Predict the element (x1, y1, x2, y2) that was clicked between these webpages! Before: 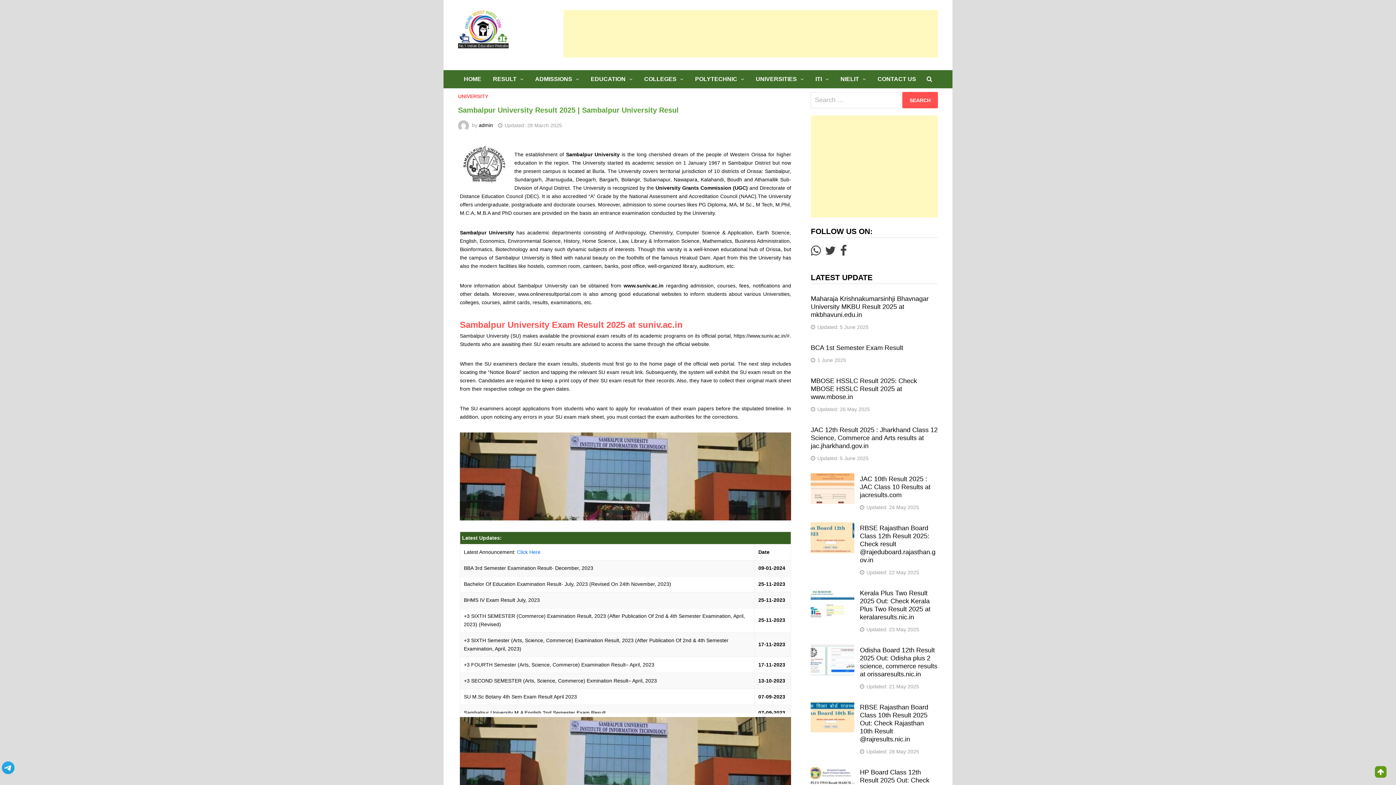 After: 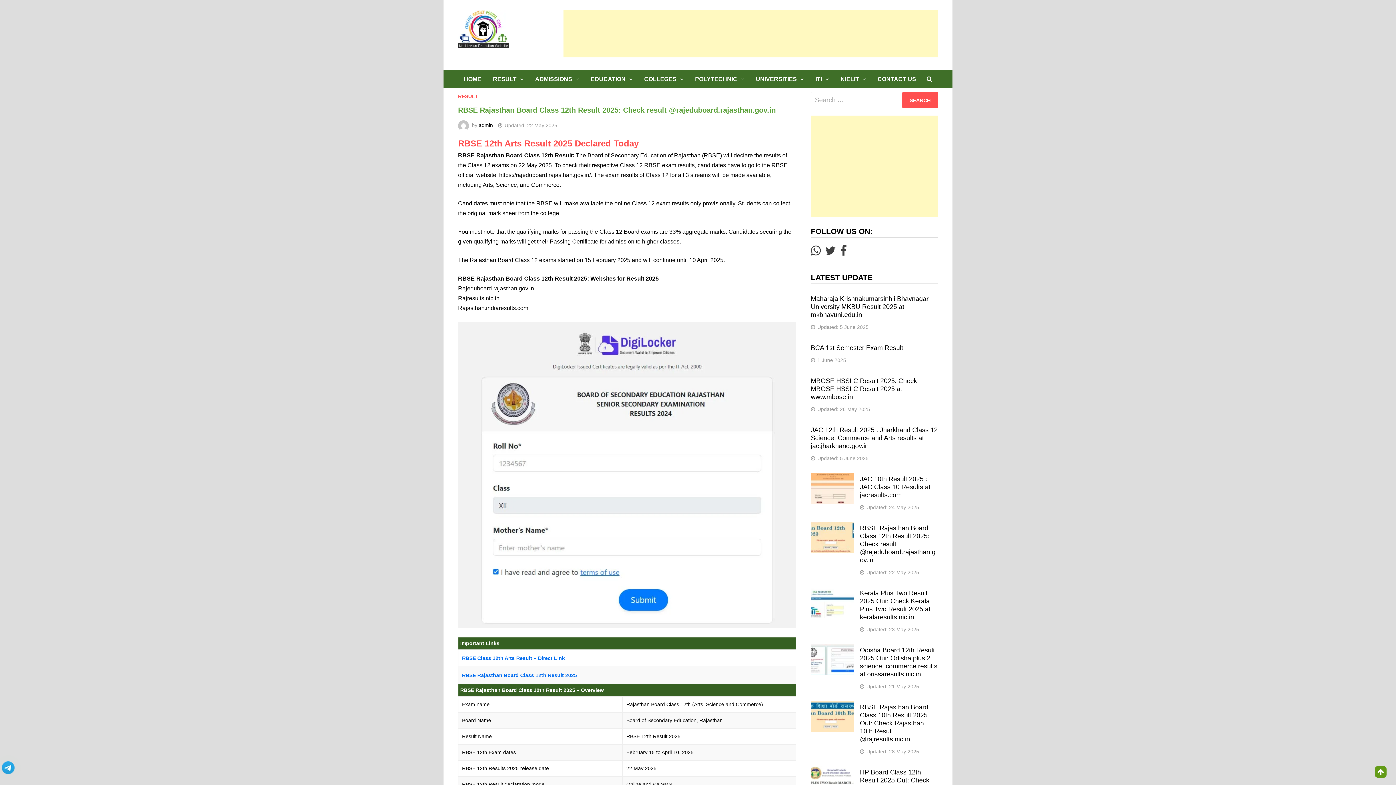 Action: bbox: (811, 523, 854, 529)